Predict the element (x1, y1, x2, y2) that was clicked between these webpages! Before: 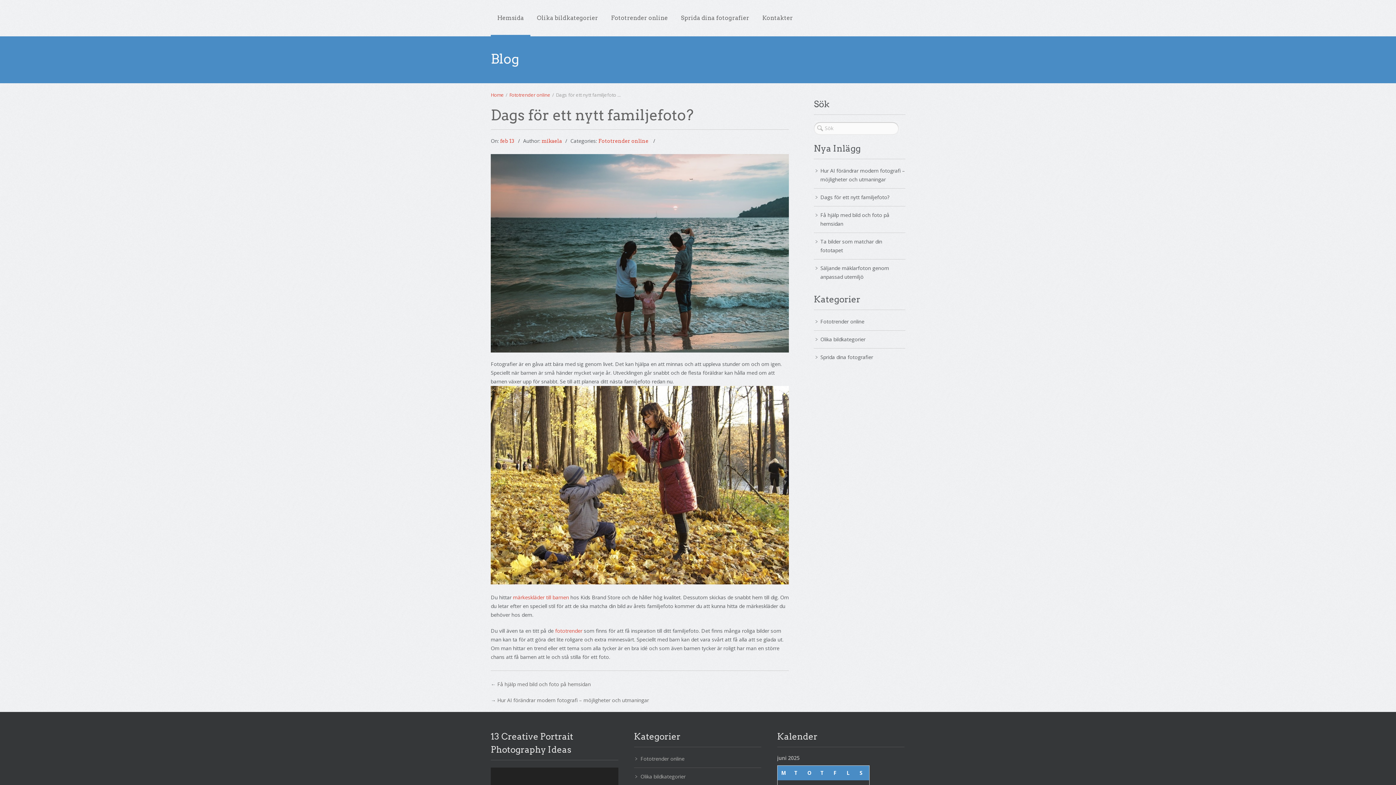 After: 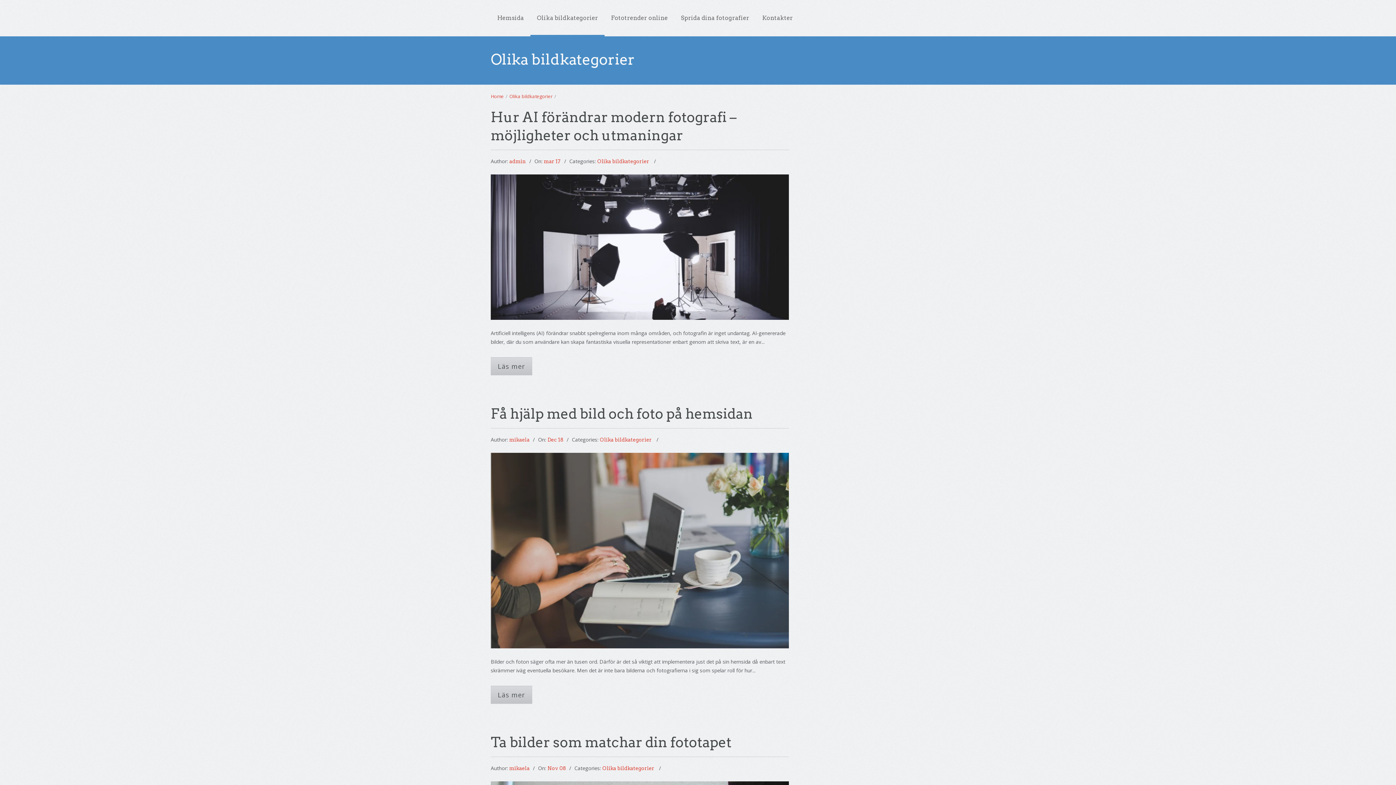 Action: bbox: (640, 773, 685, 780) label: Olika bildkategorier